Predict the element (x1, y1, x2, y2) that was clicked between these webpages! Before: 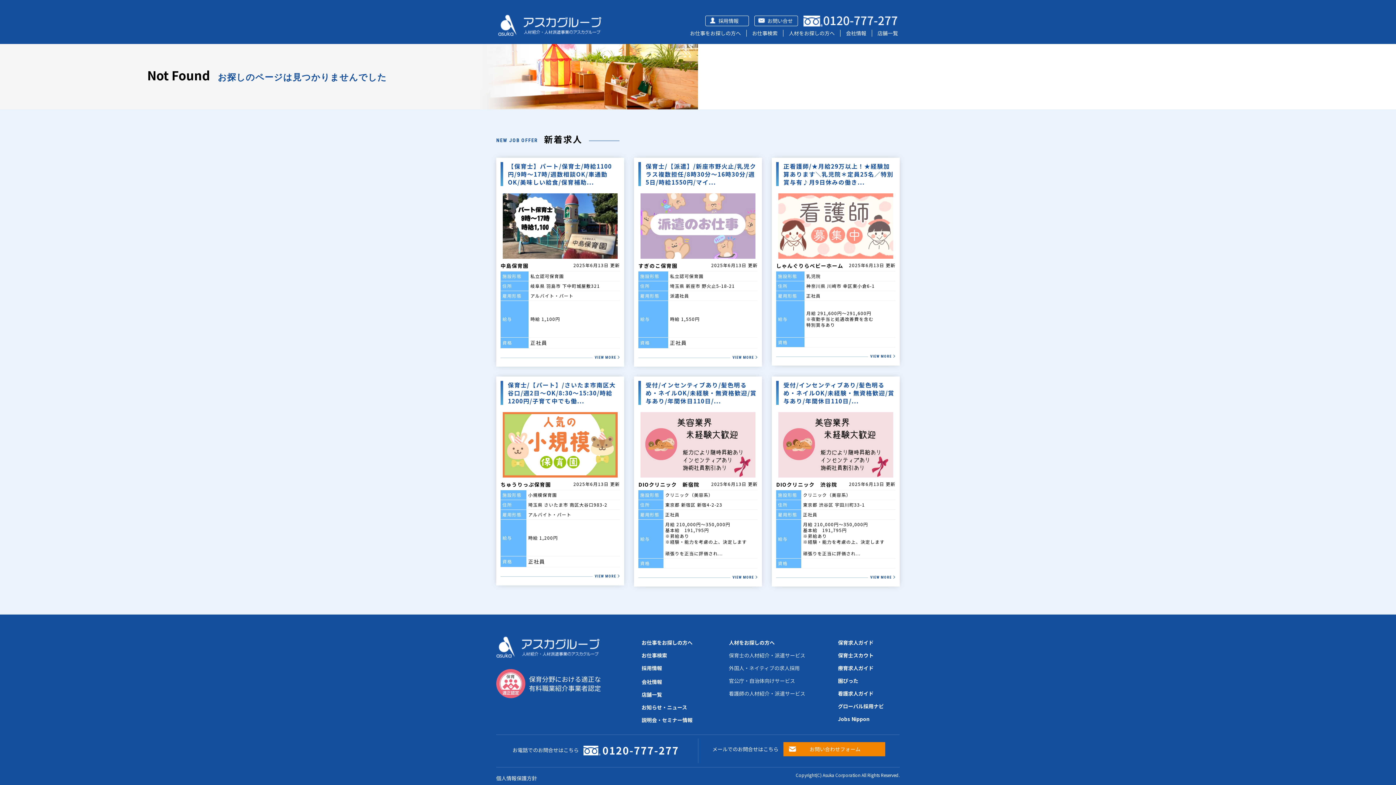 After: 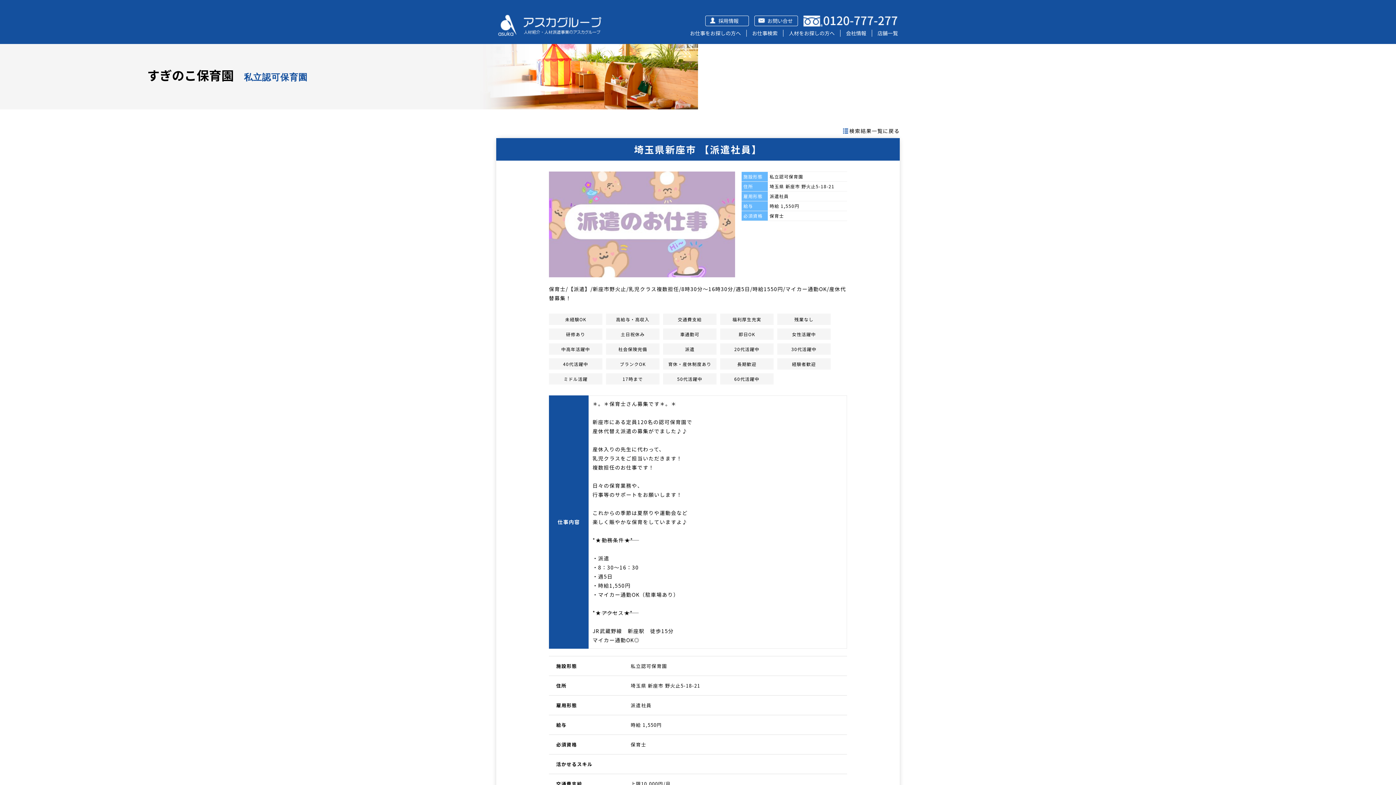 Action: bbox: (638, 162, 757, 359) label: 保育士/【派遣】/新座市野火止/乳児クラス複数担任/8時30分～16時30分/週5日/時給1550円/マイ...

すぎのこ保育園
2025年6月13日 更新
施設形態	私立認可保育園
住所	埼玉県 新座市 野火止5-18-21
雇用形態	派遣社員
給与	時給 1,550円
資格	

正社員

VIEW MORE